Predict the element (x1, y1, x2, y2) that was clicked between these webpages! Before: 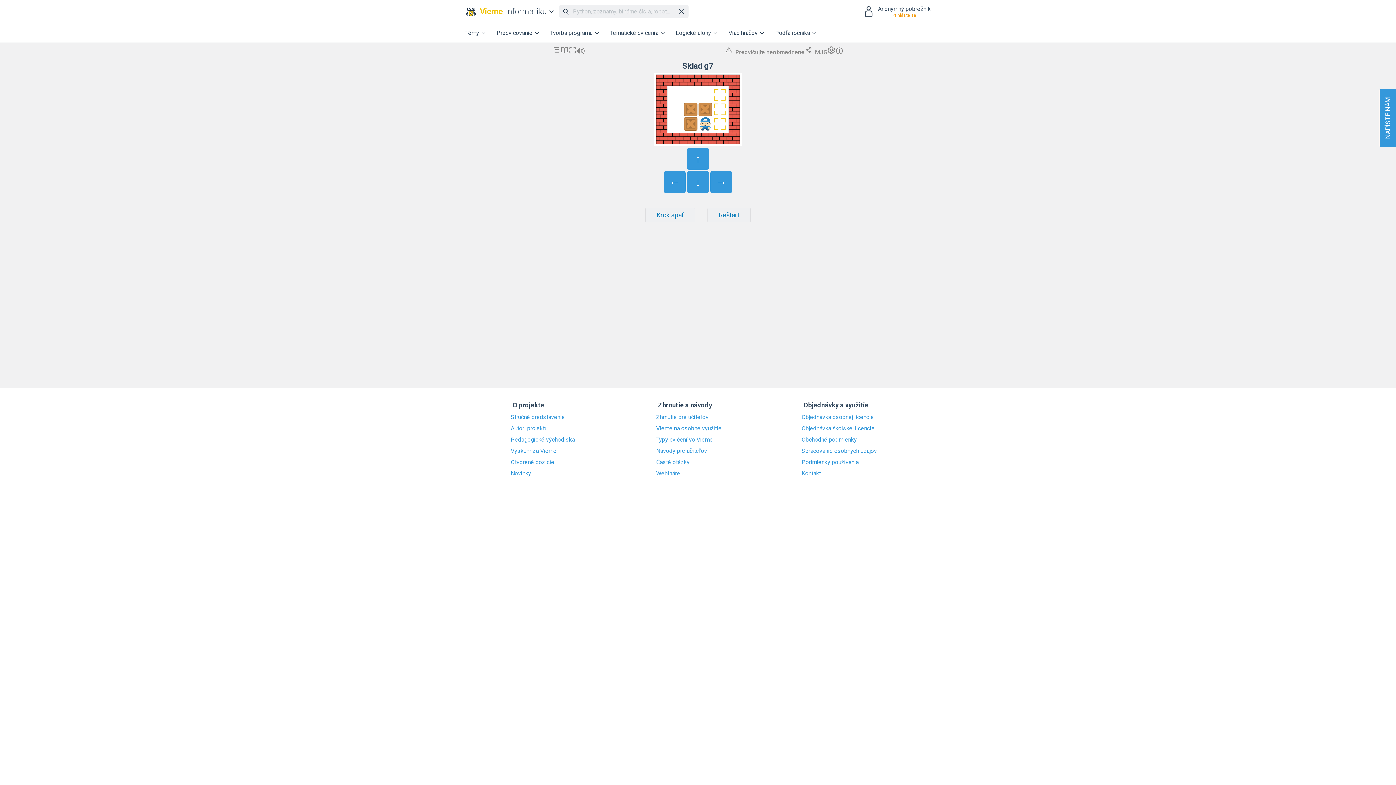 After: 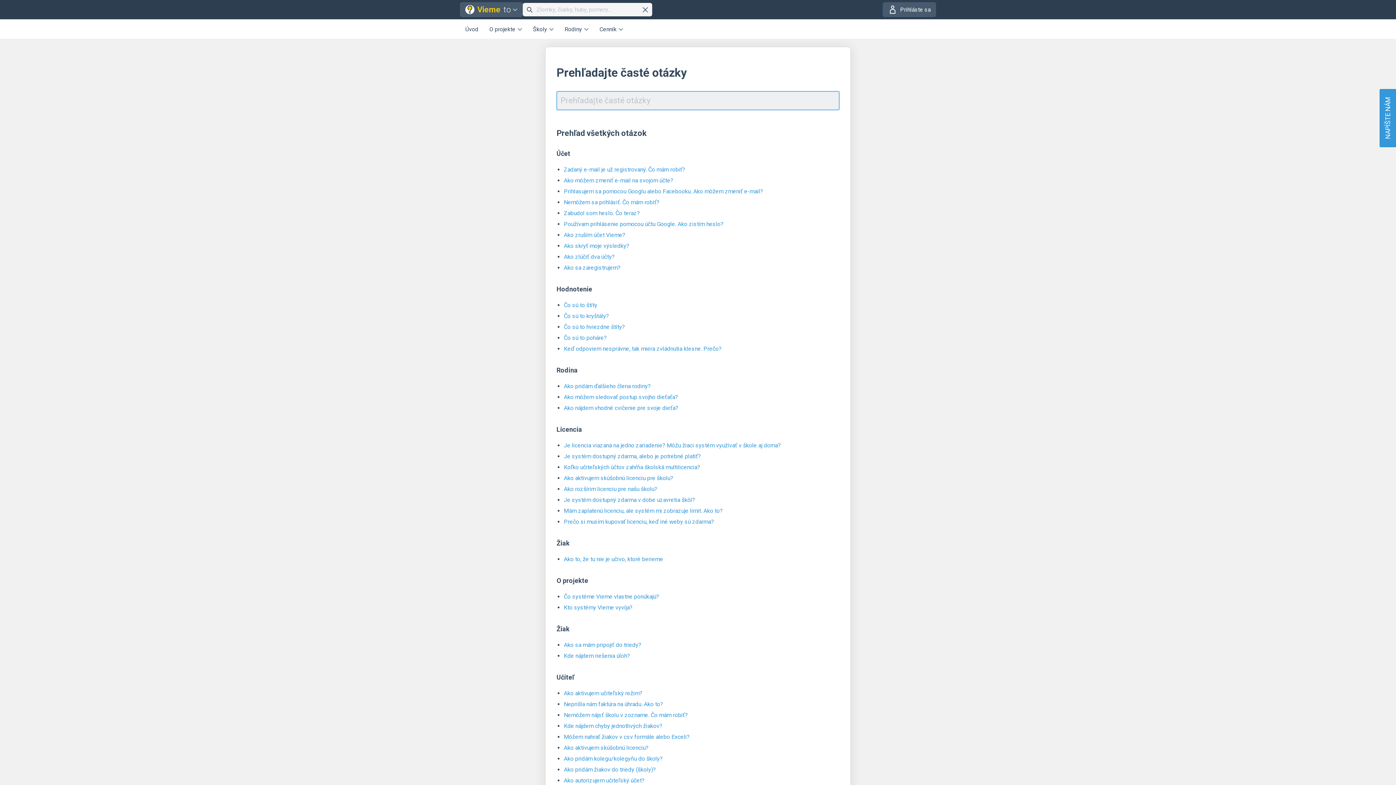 Action: label: Časté otázky bbox: (656, 459, 740, 465)